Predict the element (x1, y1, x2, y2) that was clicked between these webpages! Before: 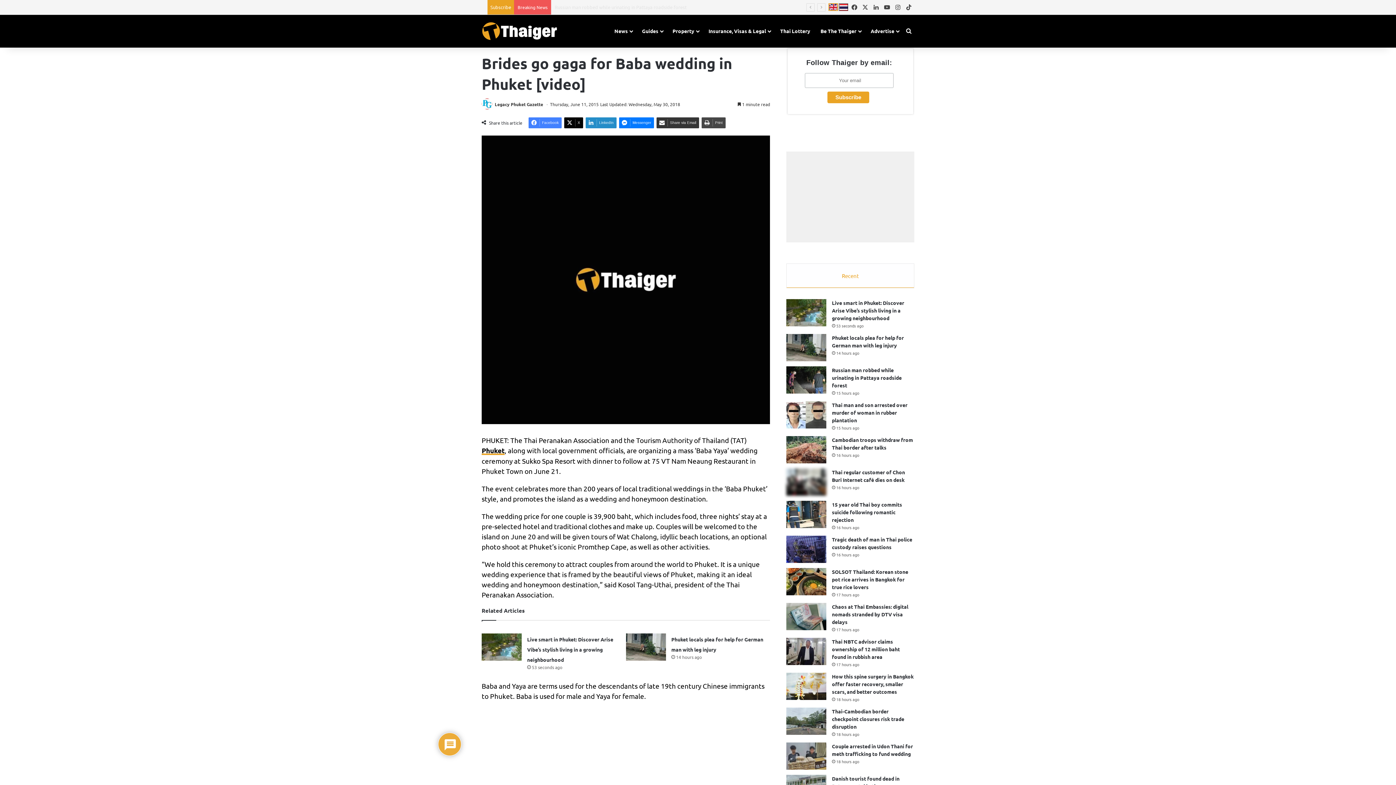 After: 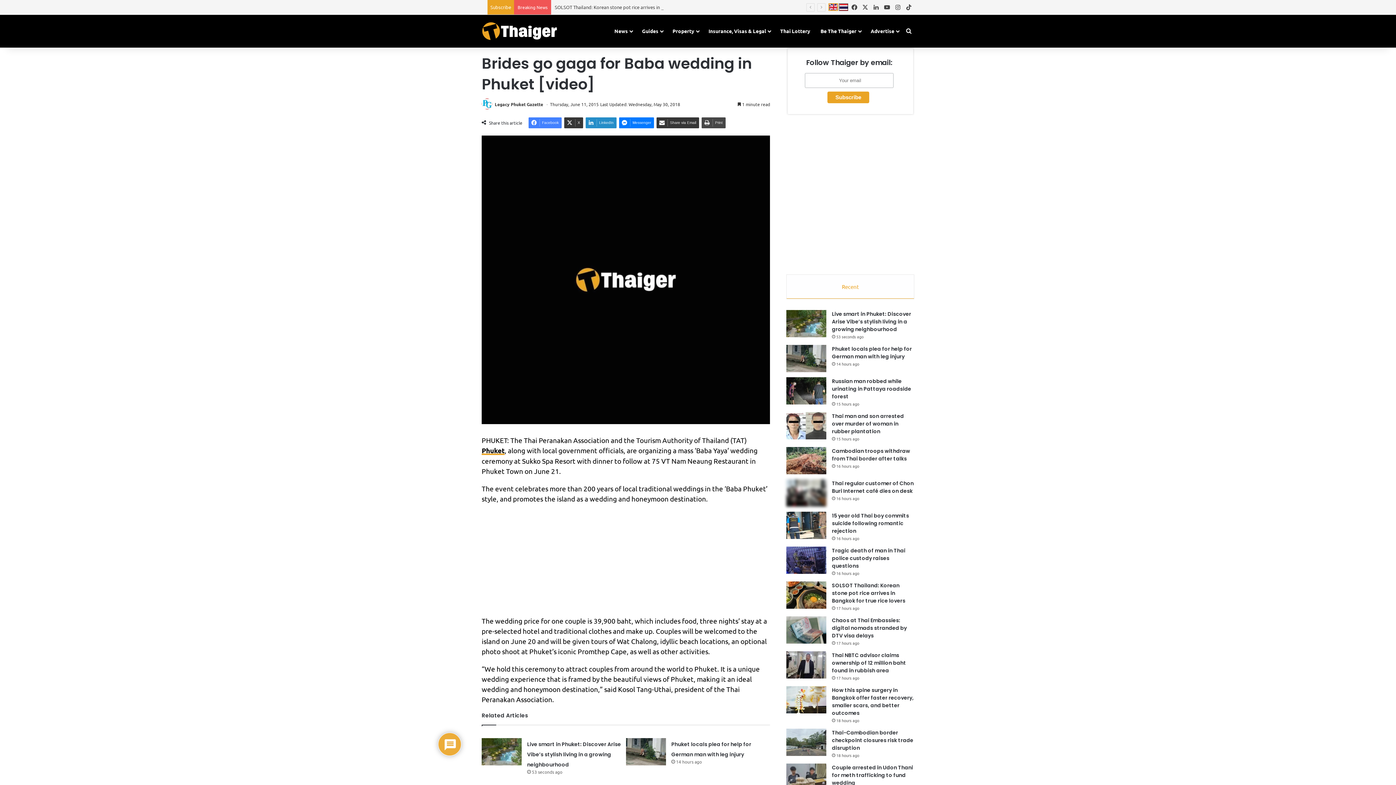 Action: label: X bbox: (564, 117, 583, 128)